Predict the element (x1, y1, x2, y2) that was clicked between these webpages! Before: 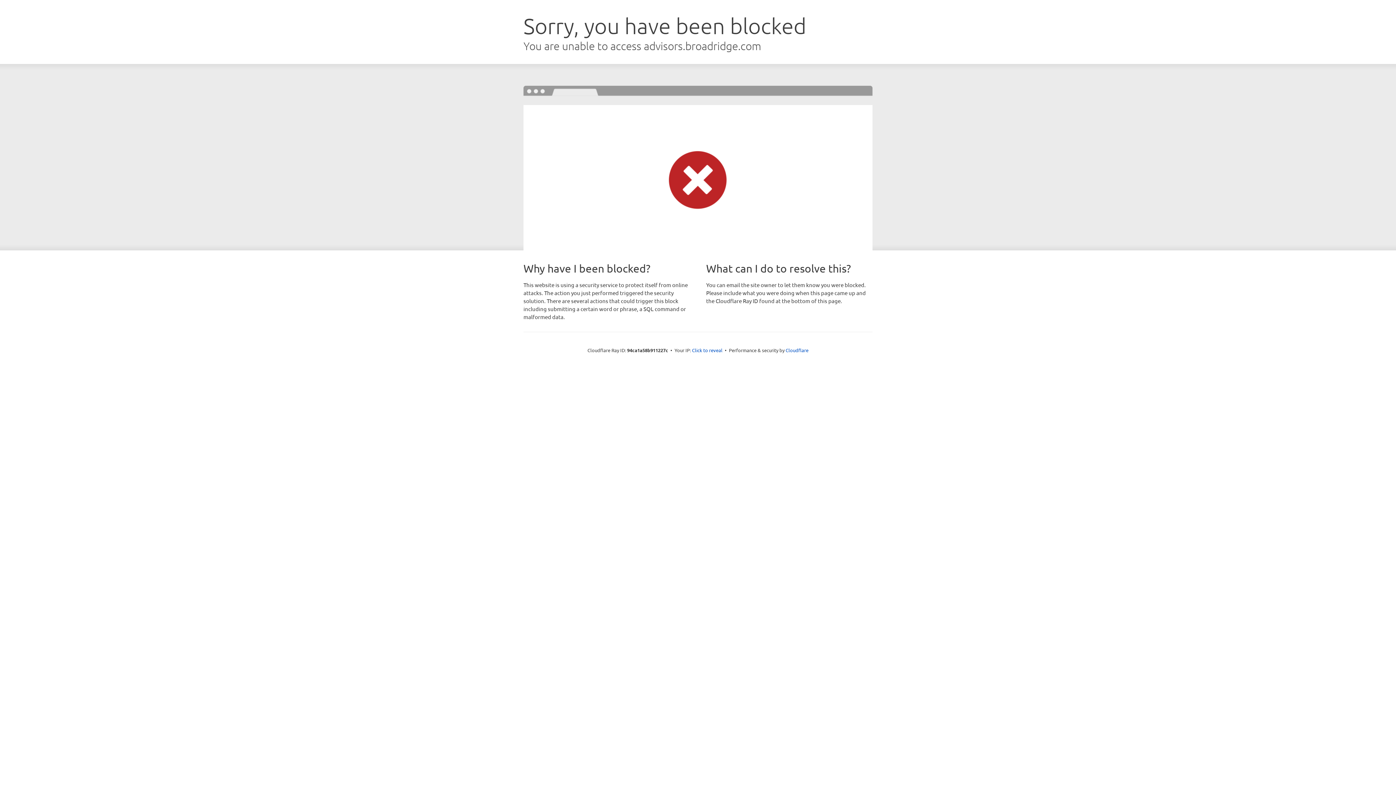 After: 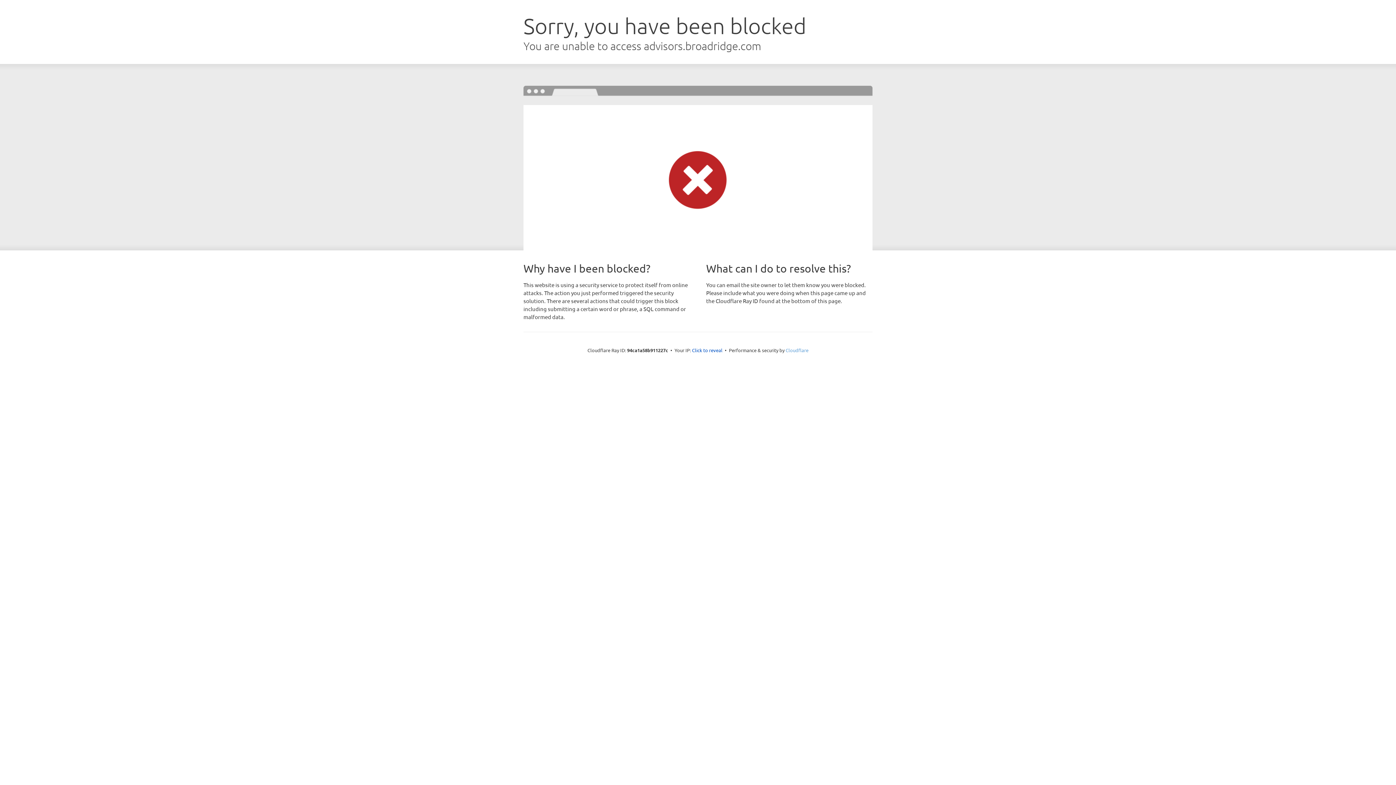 Action: bbox: (785, 347, 808, 353) label: Cloudflare